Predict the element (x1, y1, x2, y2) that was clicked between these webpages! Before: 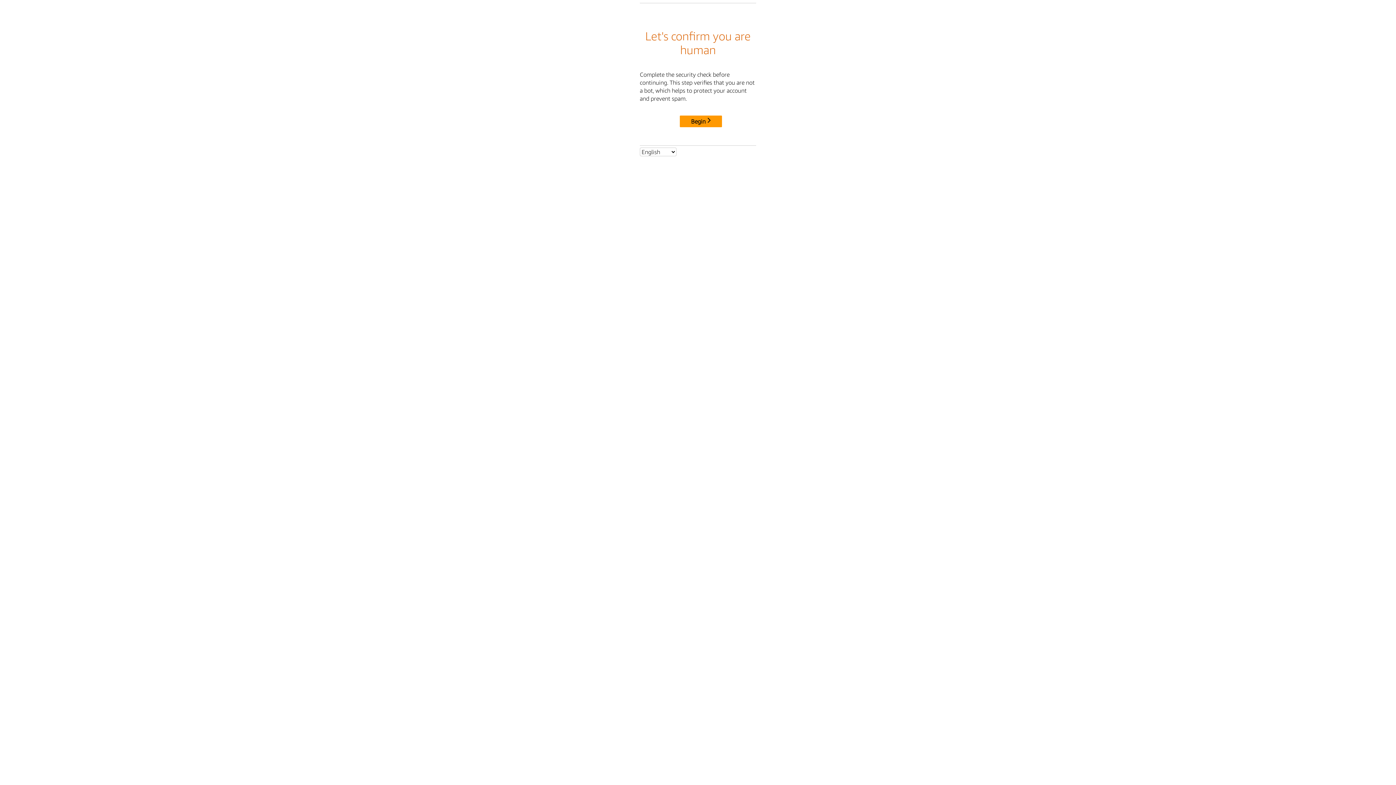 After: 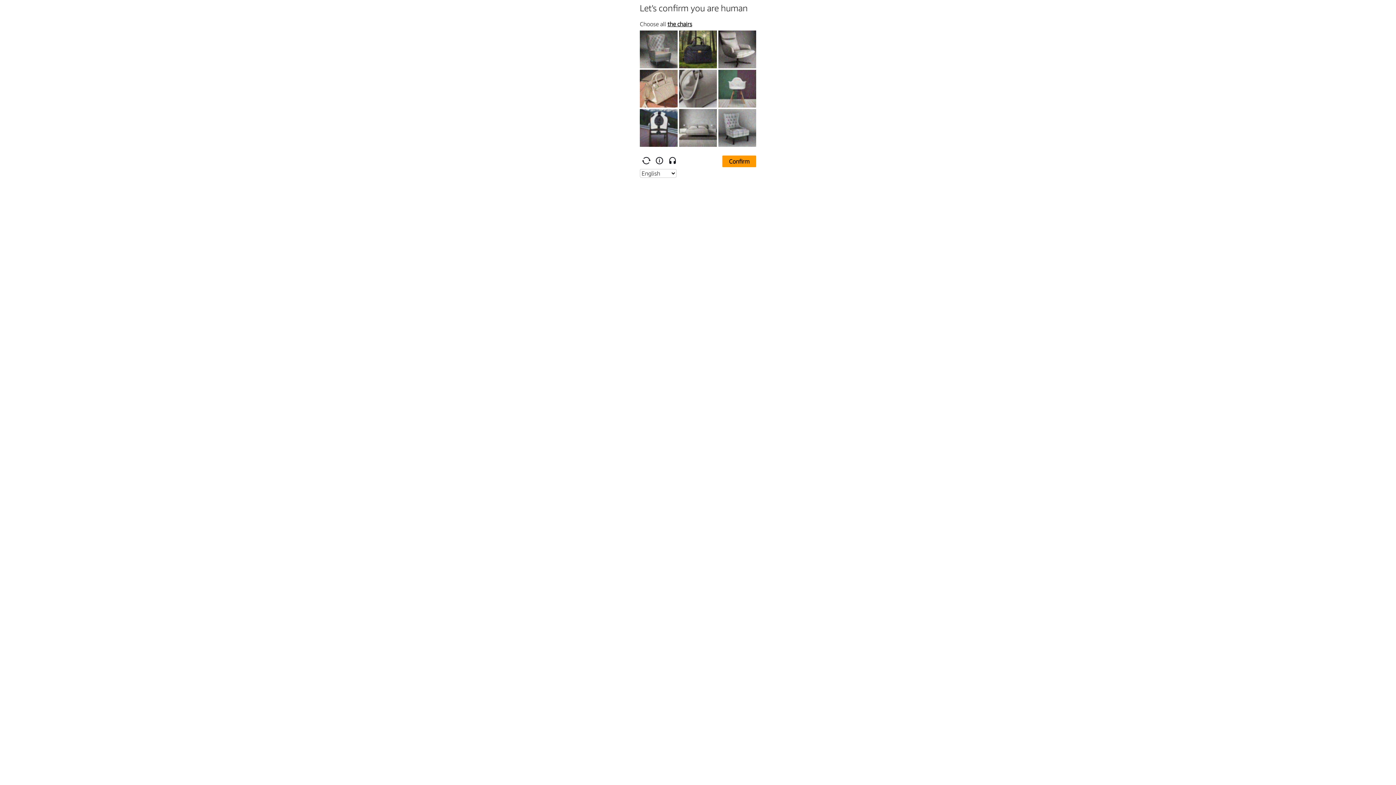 Action: label: Begin bbox: (680, 115, 722, 127)